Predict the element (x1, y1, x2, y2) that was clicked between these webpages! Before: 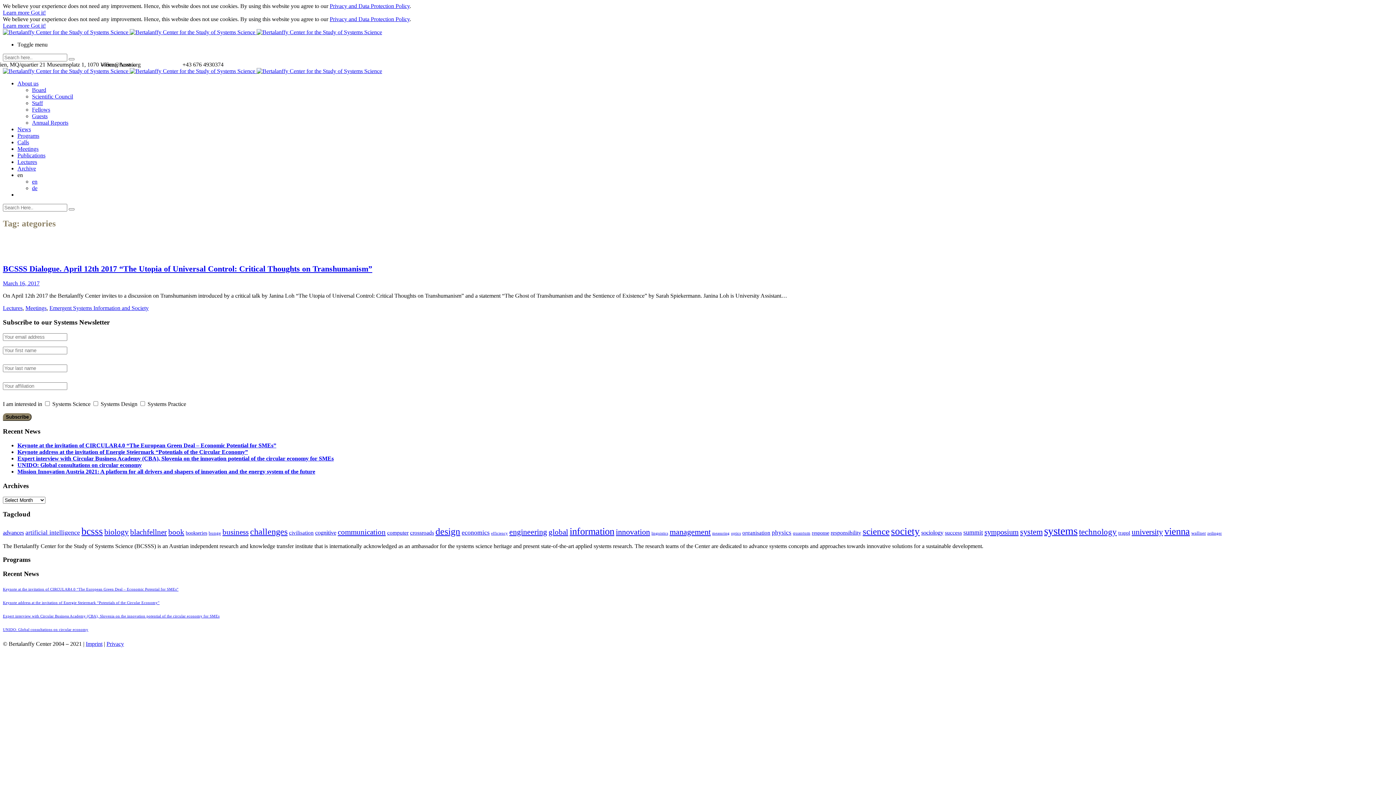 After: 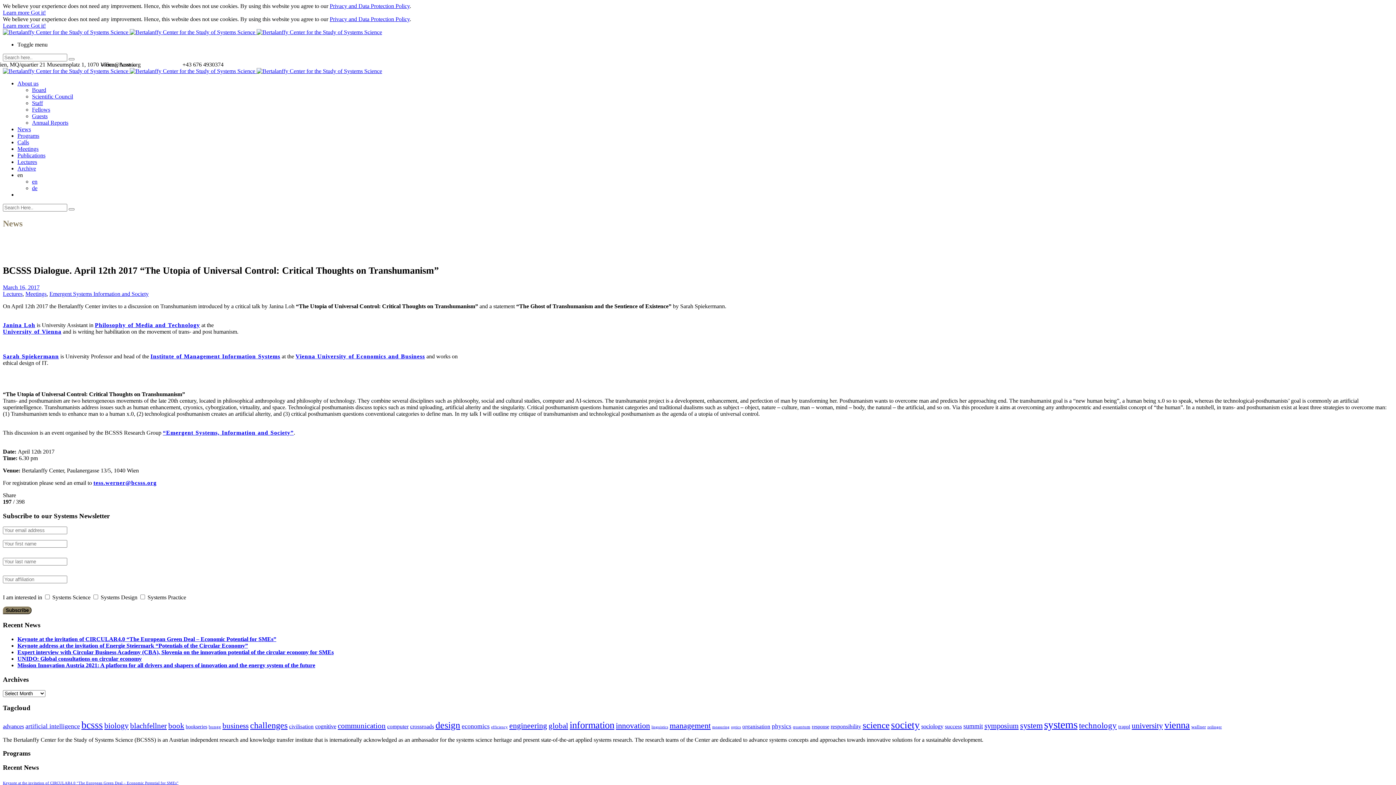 Action: bbox: (2, 280, 39, 286) label: March 16, 2017